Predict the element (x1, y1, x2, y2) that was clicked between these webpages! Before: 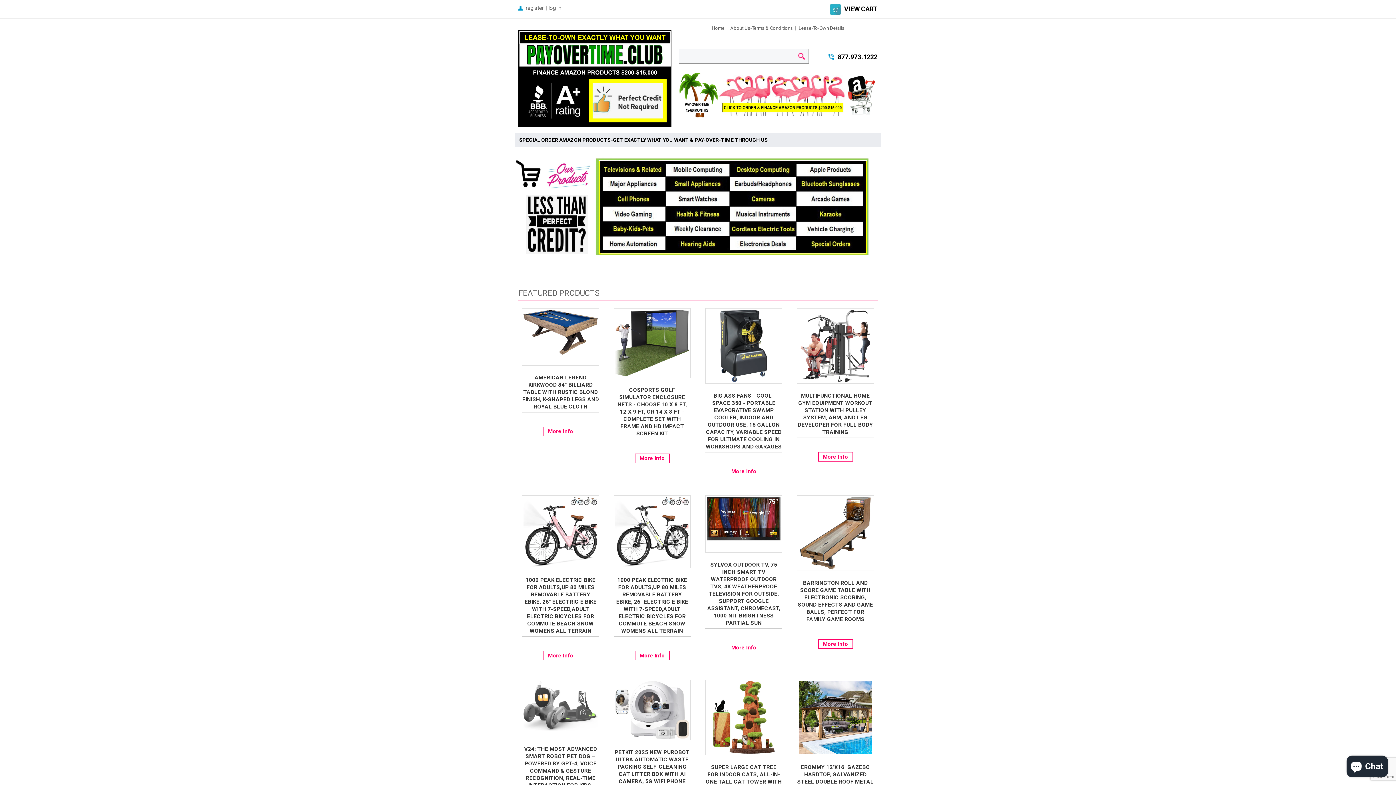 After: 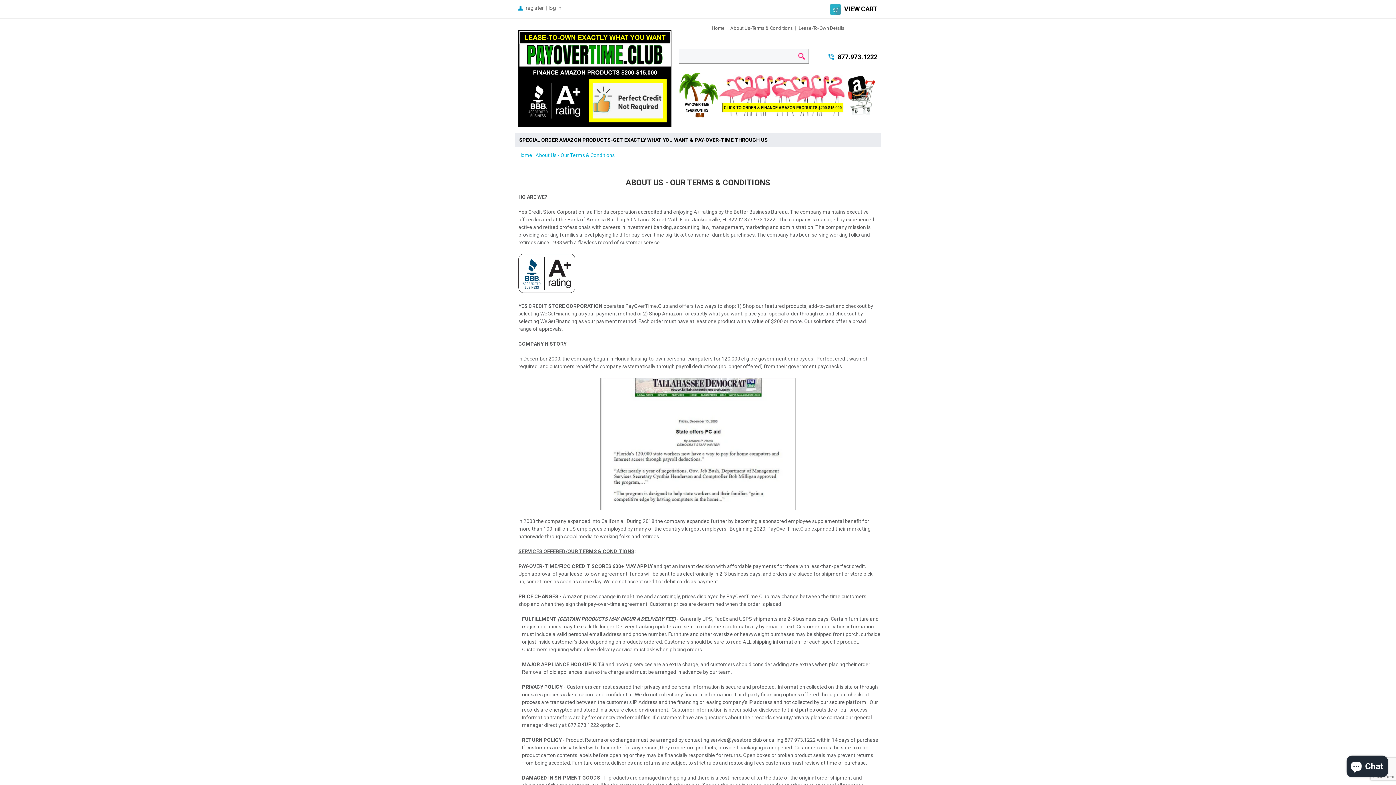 Action: label: About Us-Terms & Conditions bbox: (730, 25, 793, 30)